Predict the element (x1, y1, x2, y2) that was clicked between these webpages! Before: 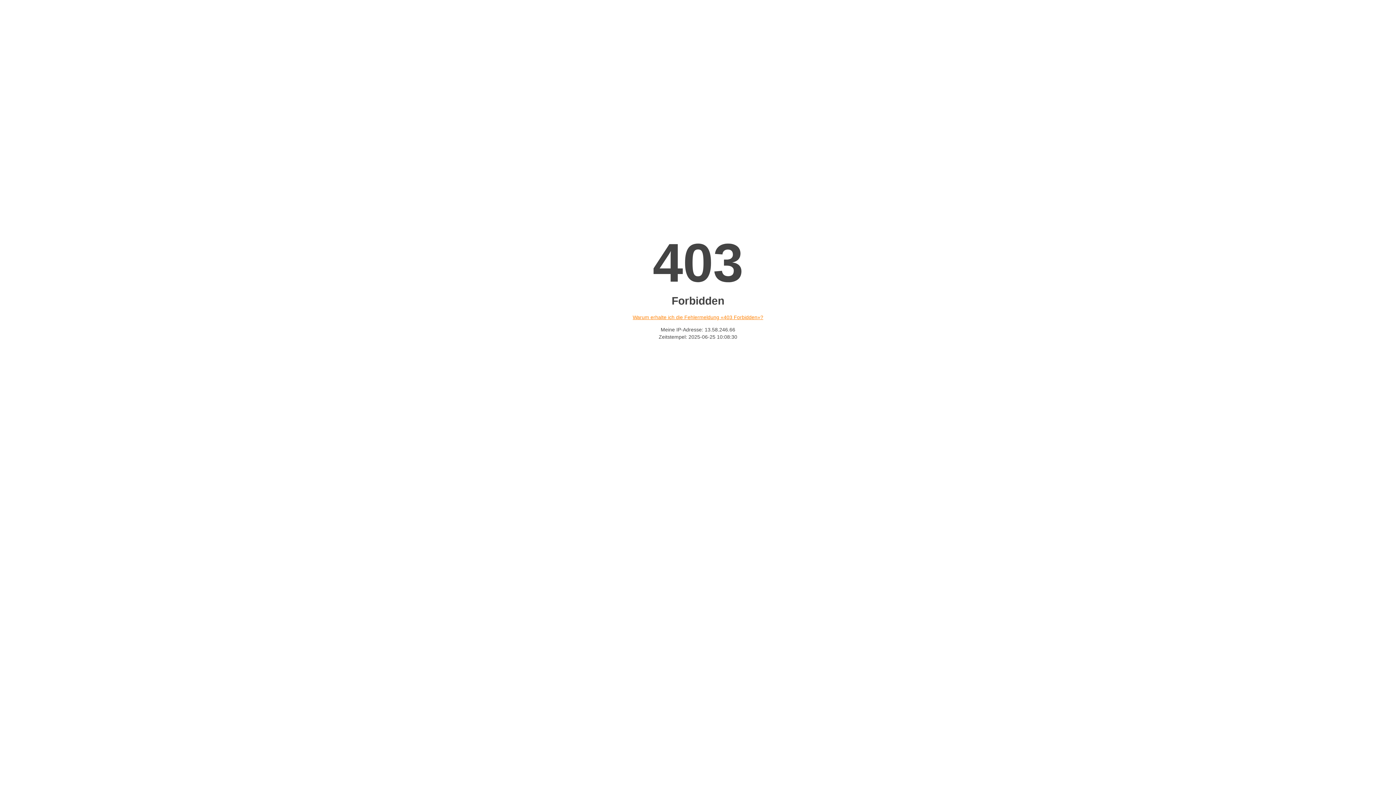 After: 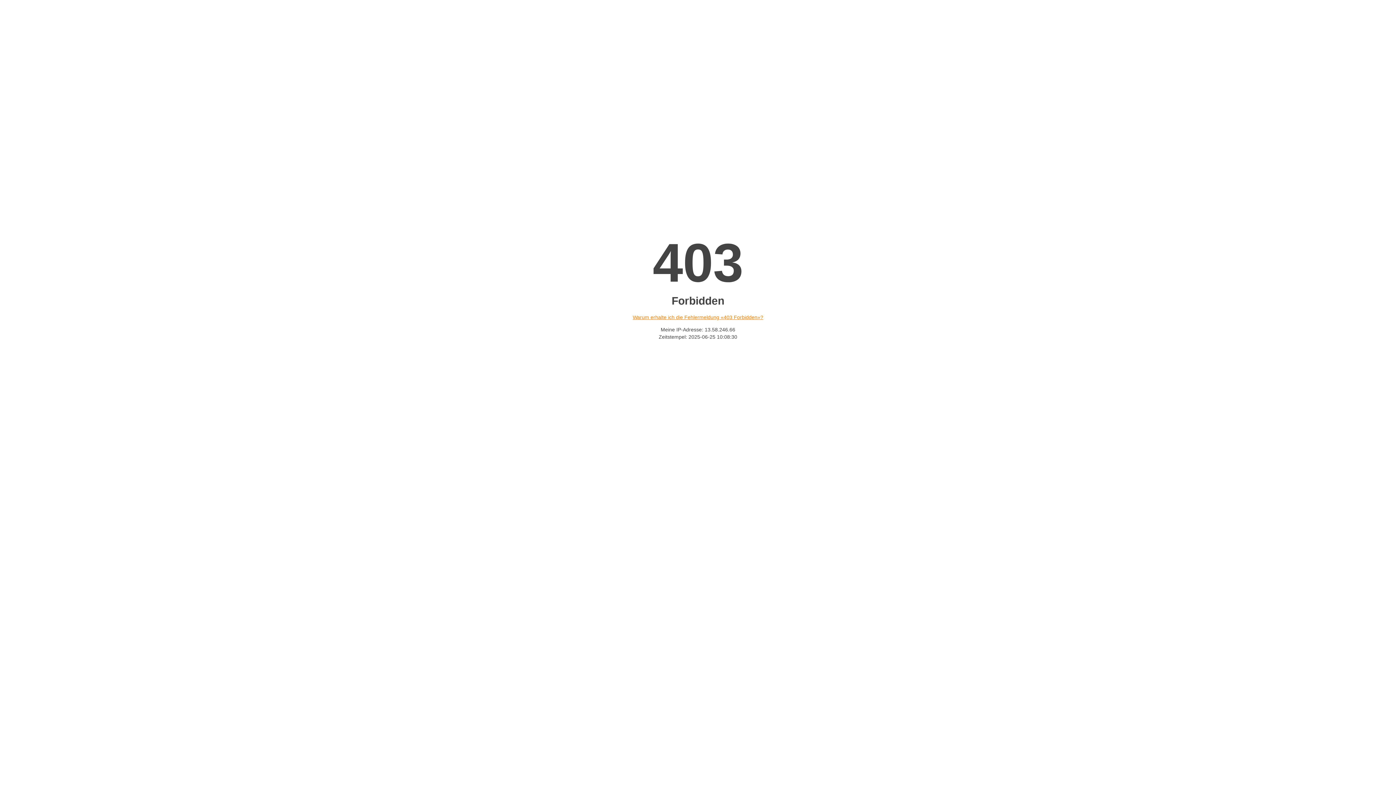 Action: label: Warum erhalte ich die Fehlermeldung «403 Forbidden»? bbox: (632, 314, 763, 320)